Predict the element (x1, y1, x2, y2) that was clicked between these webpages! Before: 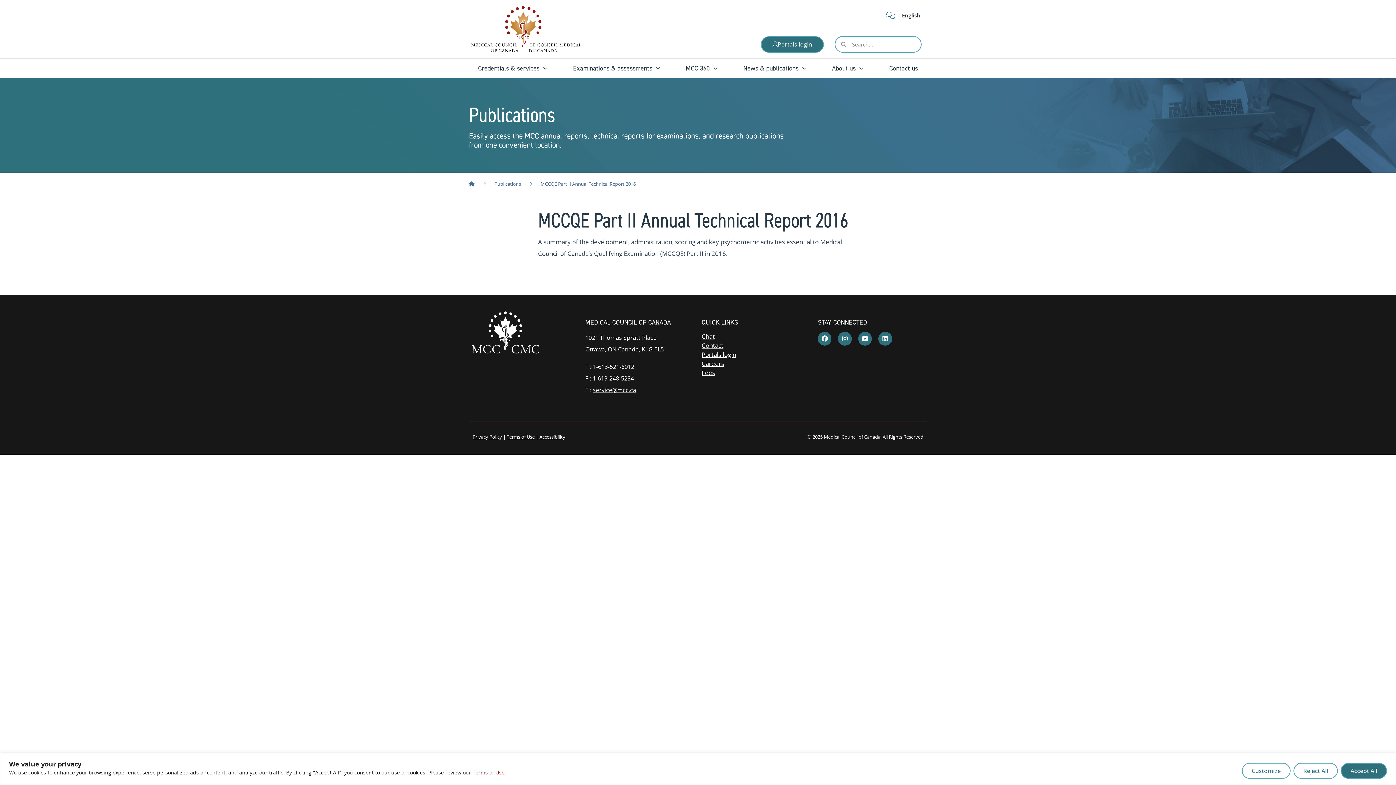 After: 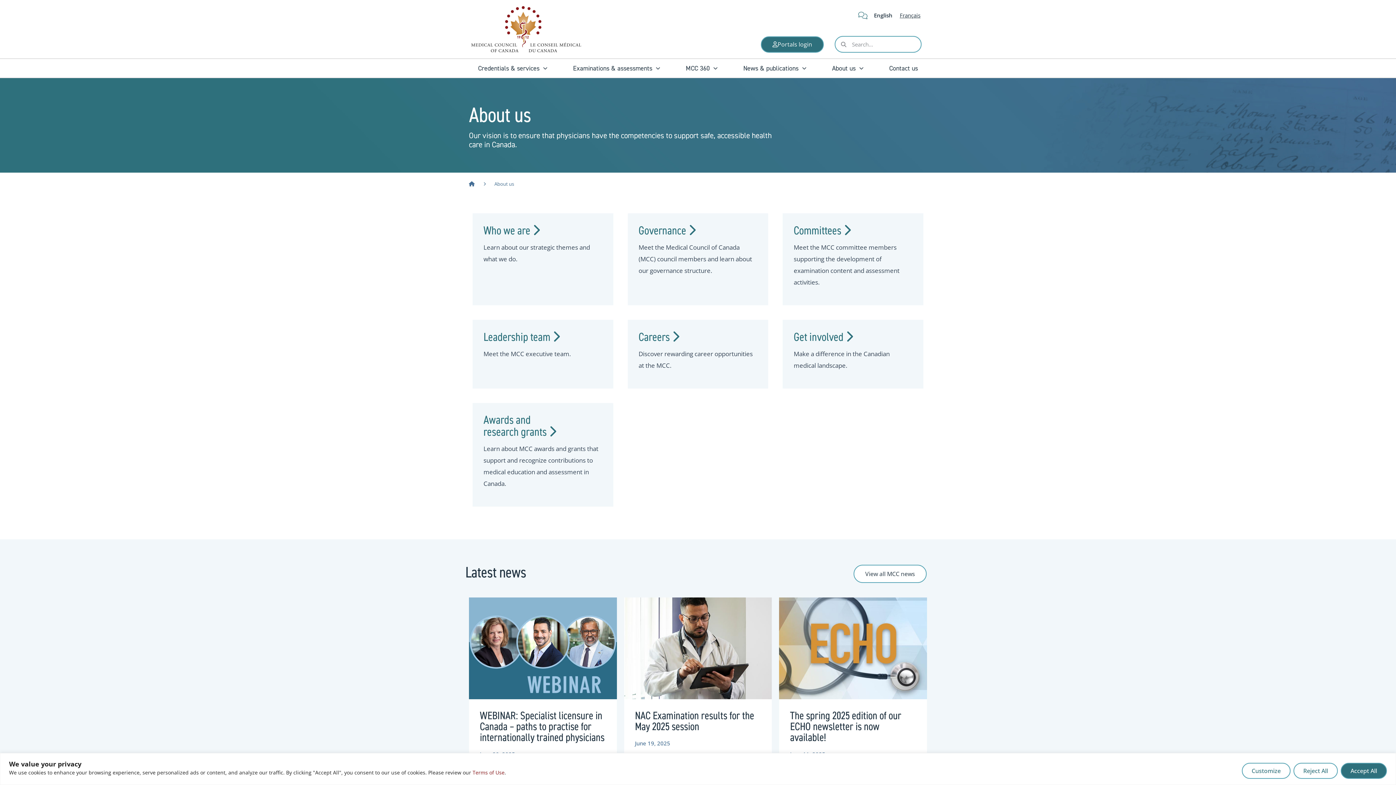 Action: label: About us bbox: (819, 58, 876, 77)